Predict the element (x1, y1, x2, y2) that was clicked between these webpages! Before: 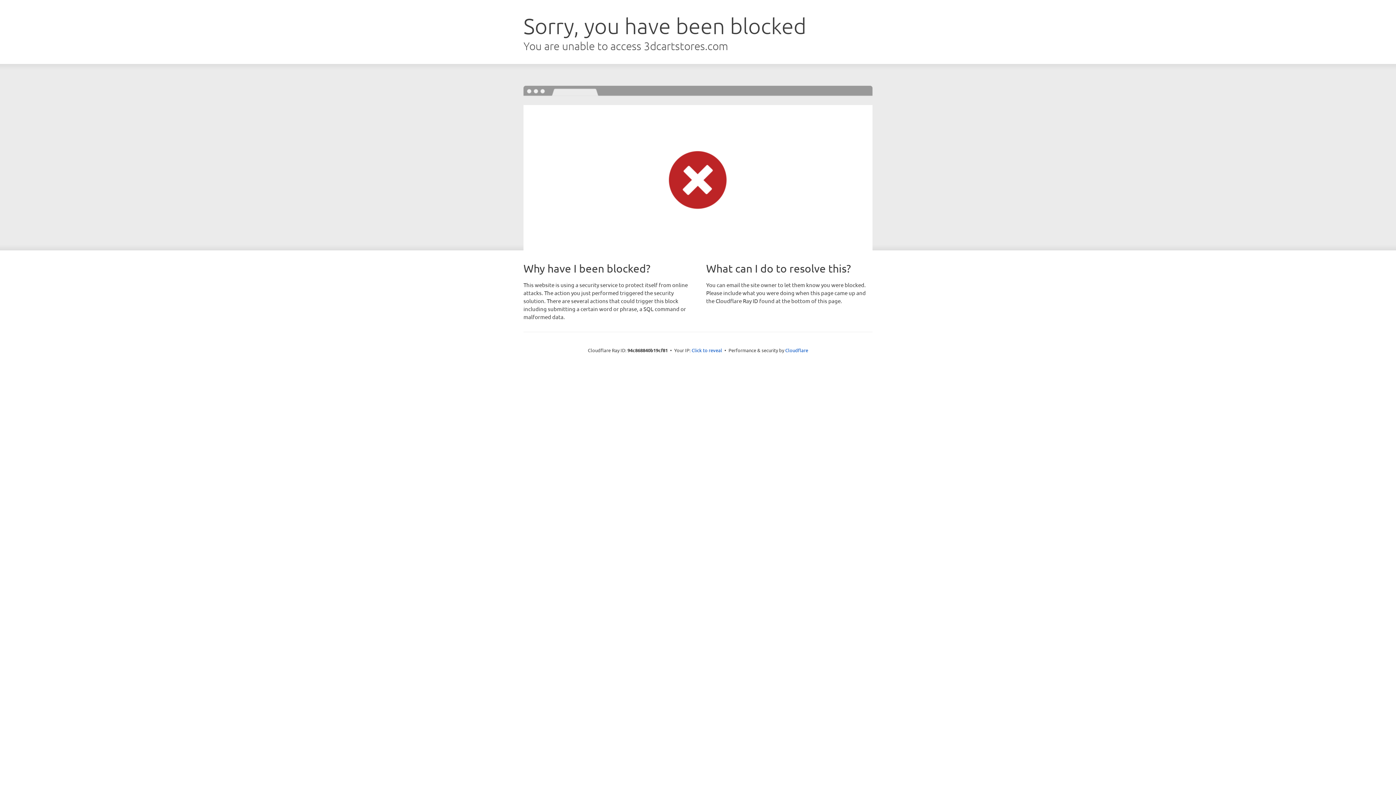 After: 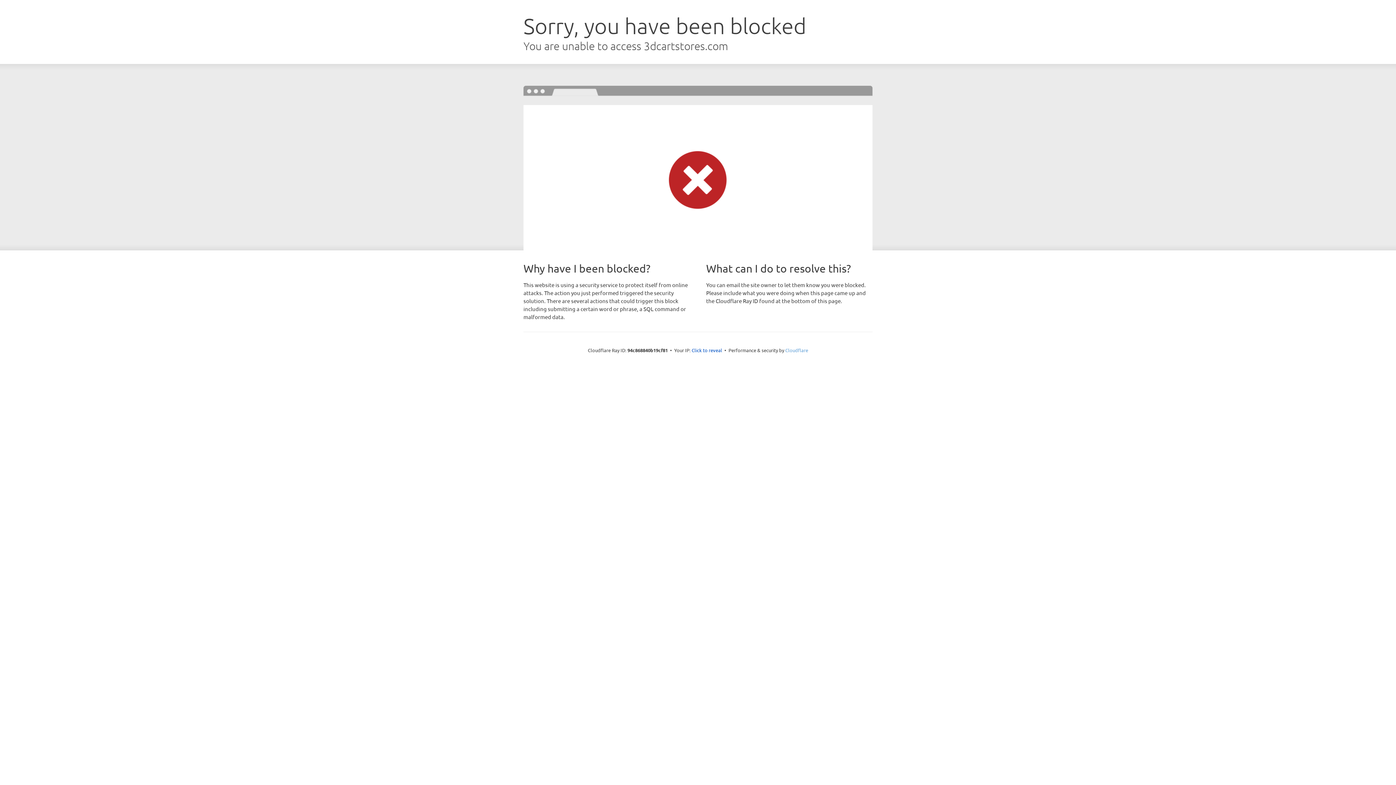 Action: bbox: (785, 347, 808, 353) label: Cloudflare